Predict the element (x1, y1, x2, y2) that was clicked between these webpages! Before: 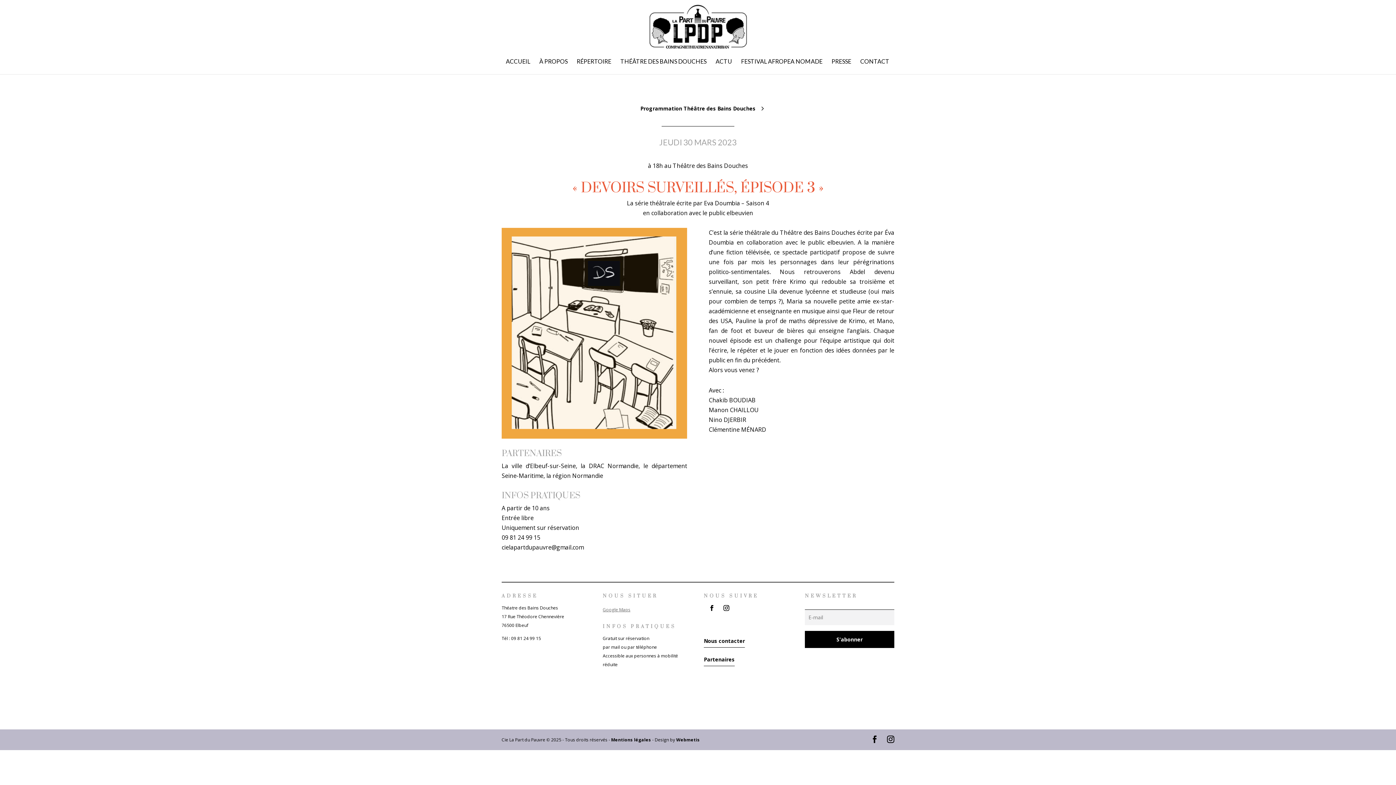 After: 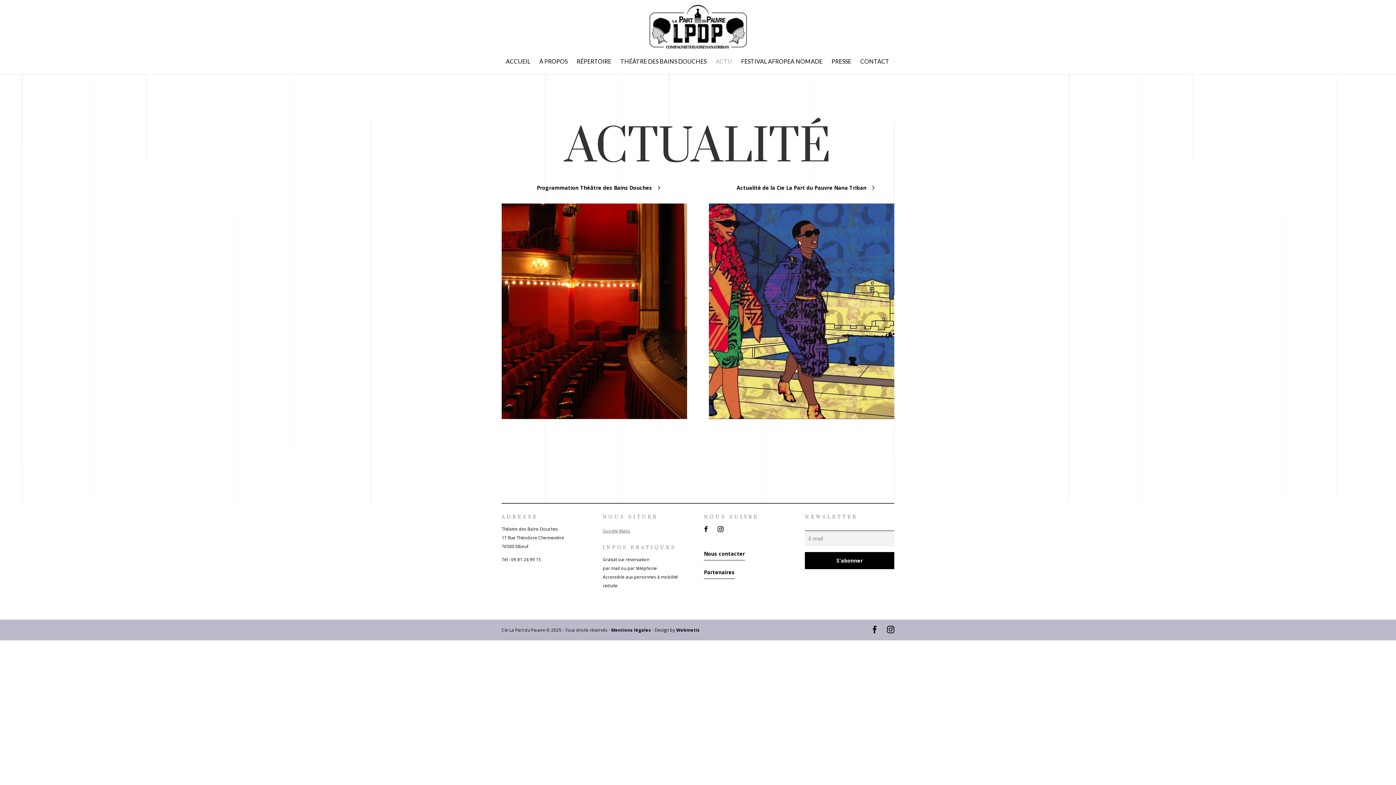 Action: label: ACTU bbox: (715, 58, 732, 74)